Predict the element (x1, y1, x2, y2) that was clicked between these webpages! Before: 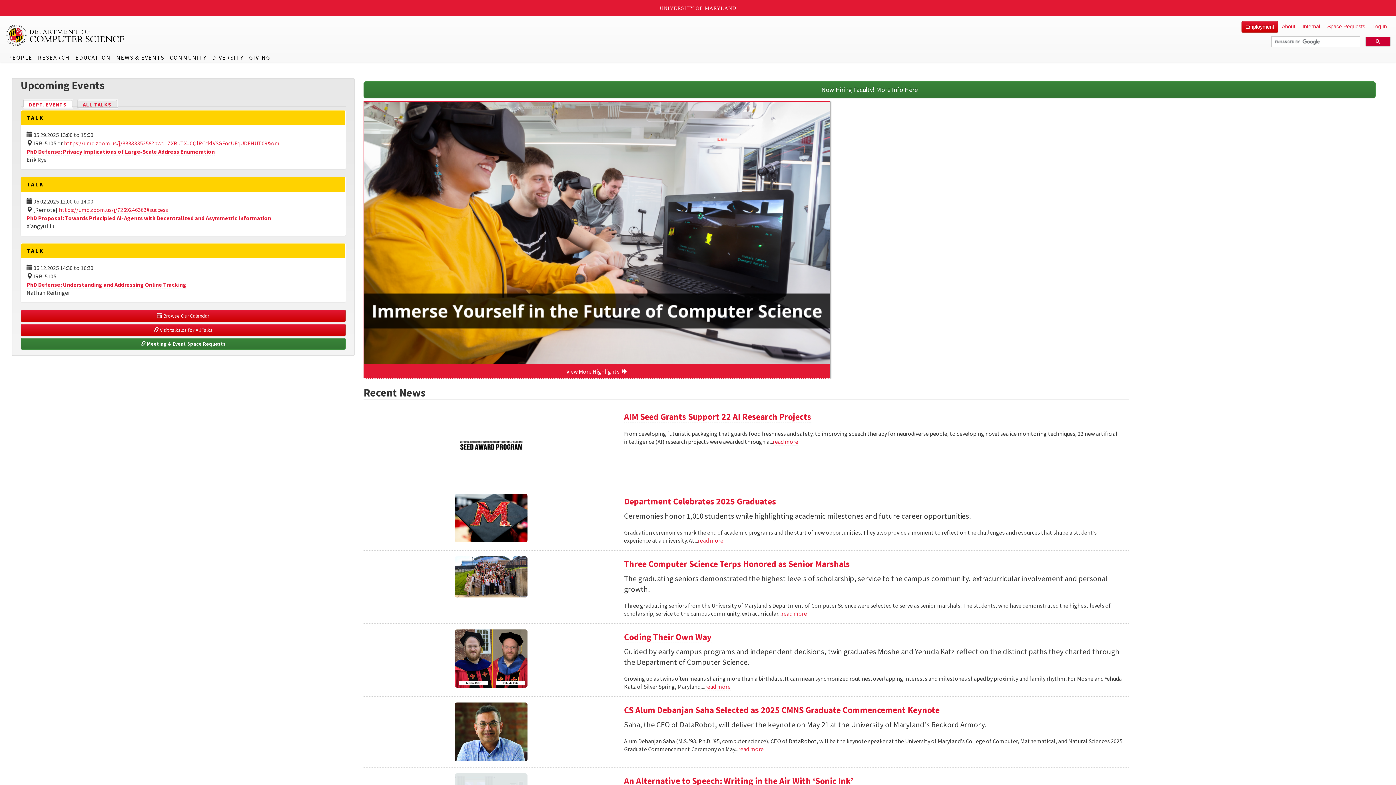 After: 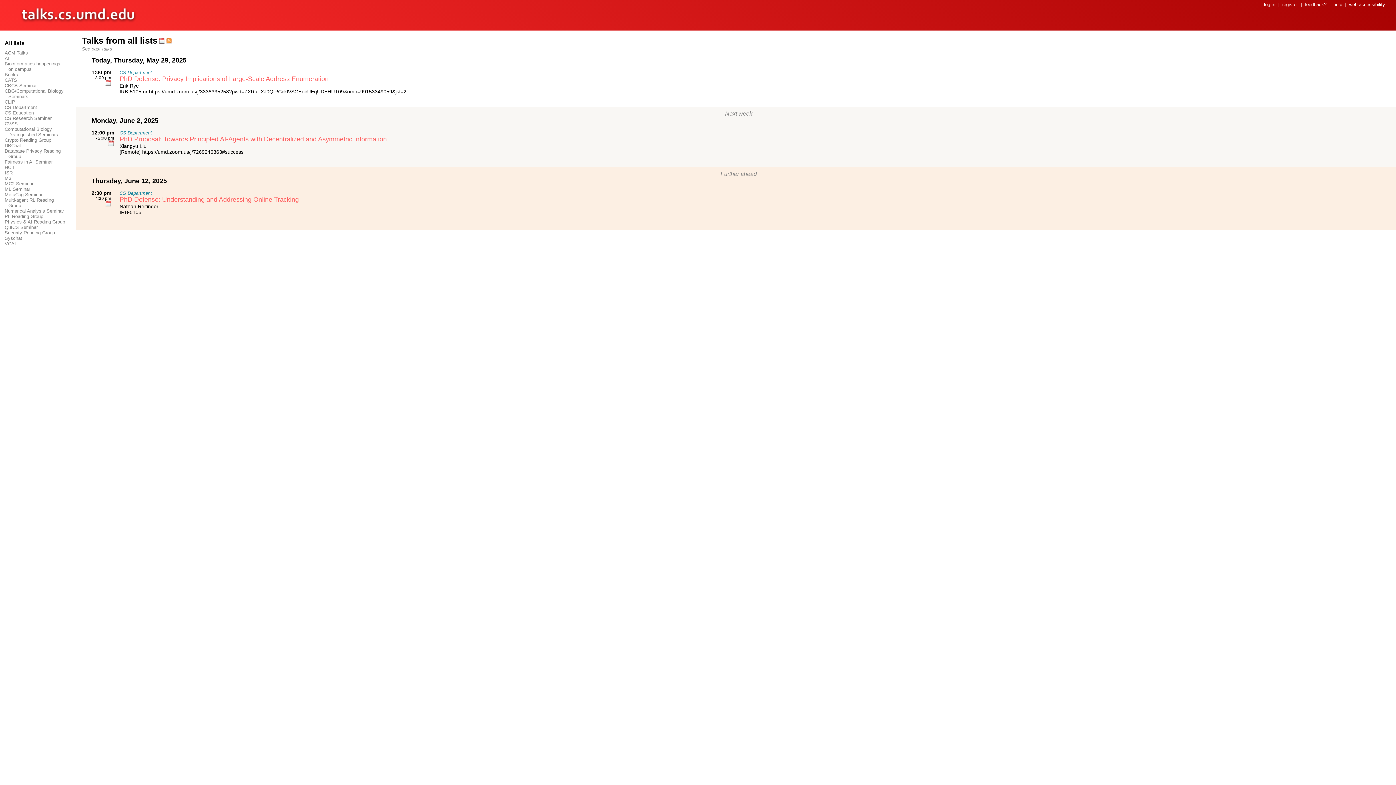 Action: label:  Visit talks.cs for All Talks bbox: (20, 324, 345, 336)